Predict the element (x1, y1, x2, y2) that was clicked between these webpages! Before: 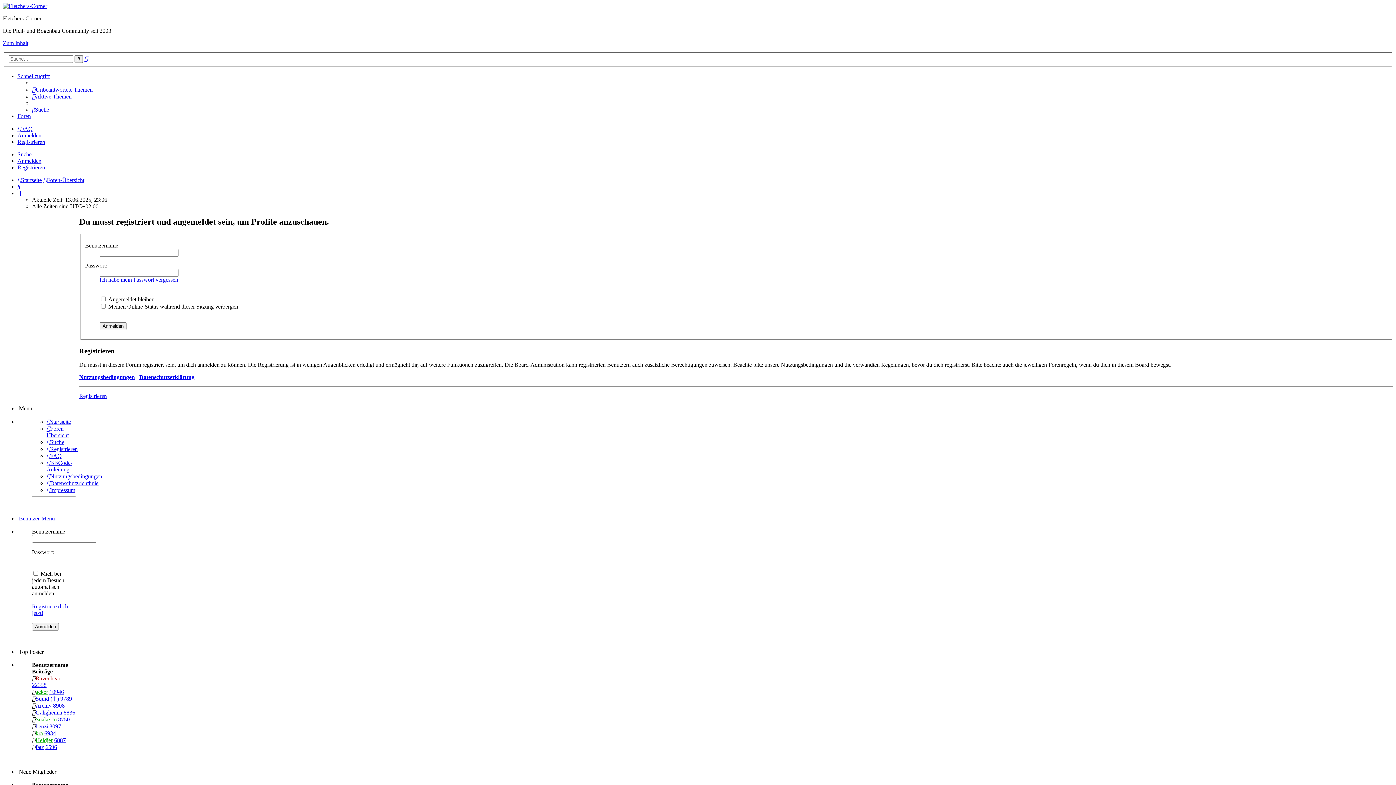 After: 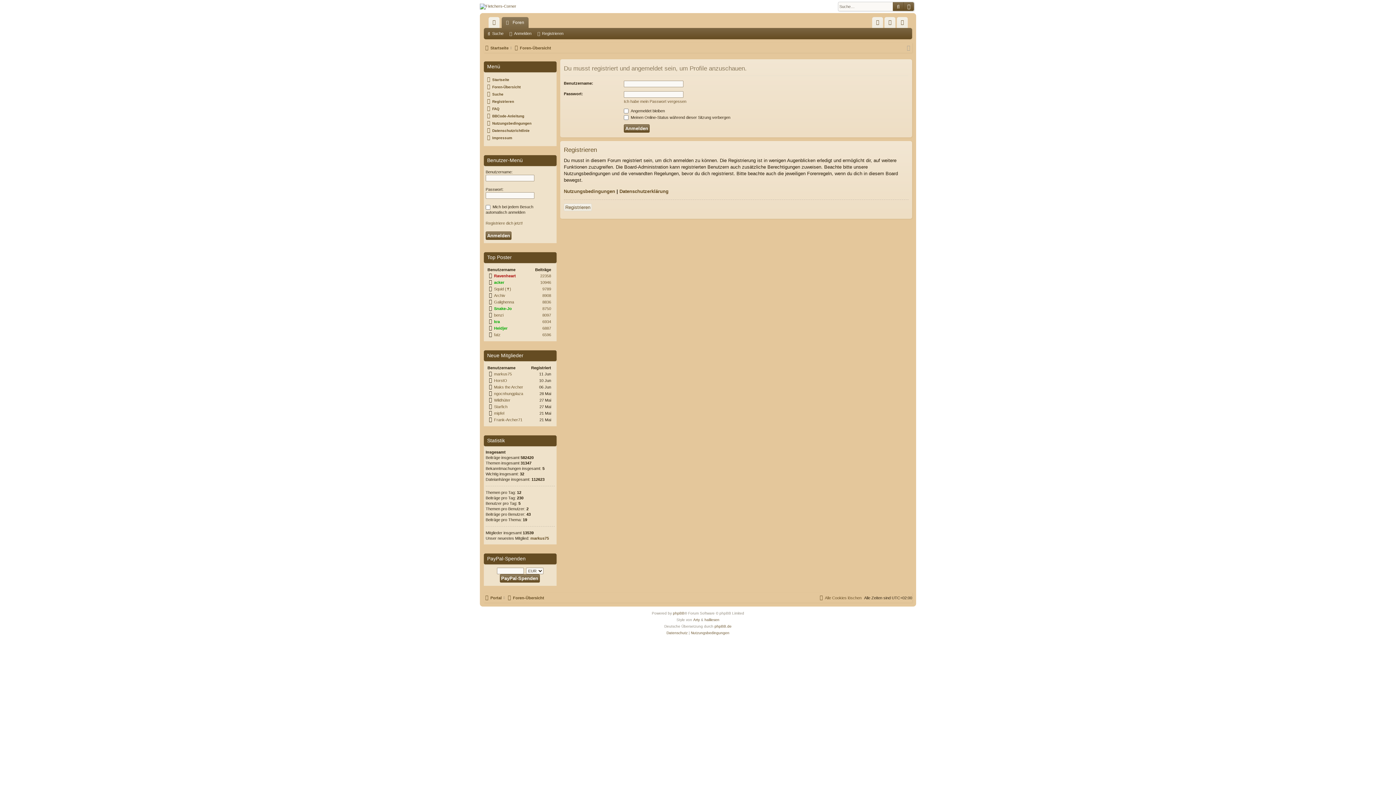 Action: label: acker bbox: (35, 689, 48, 695)